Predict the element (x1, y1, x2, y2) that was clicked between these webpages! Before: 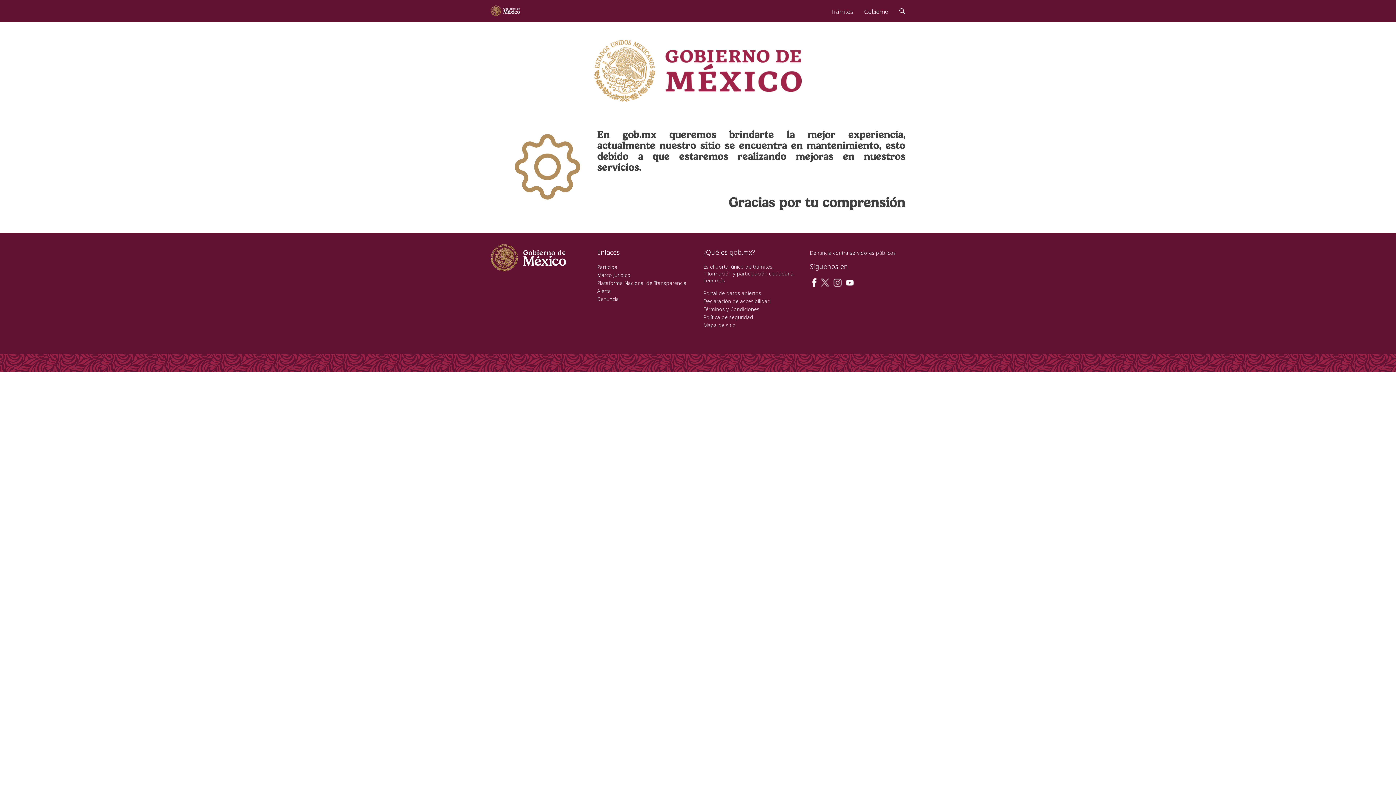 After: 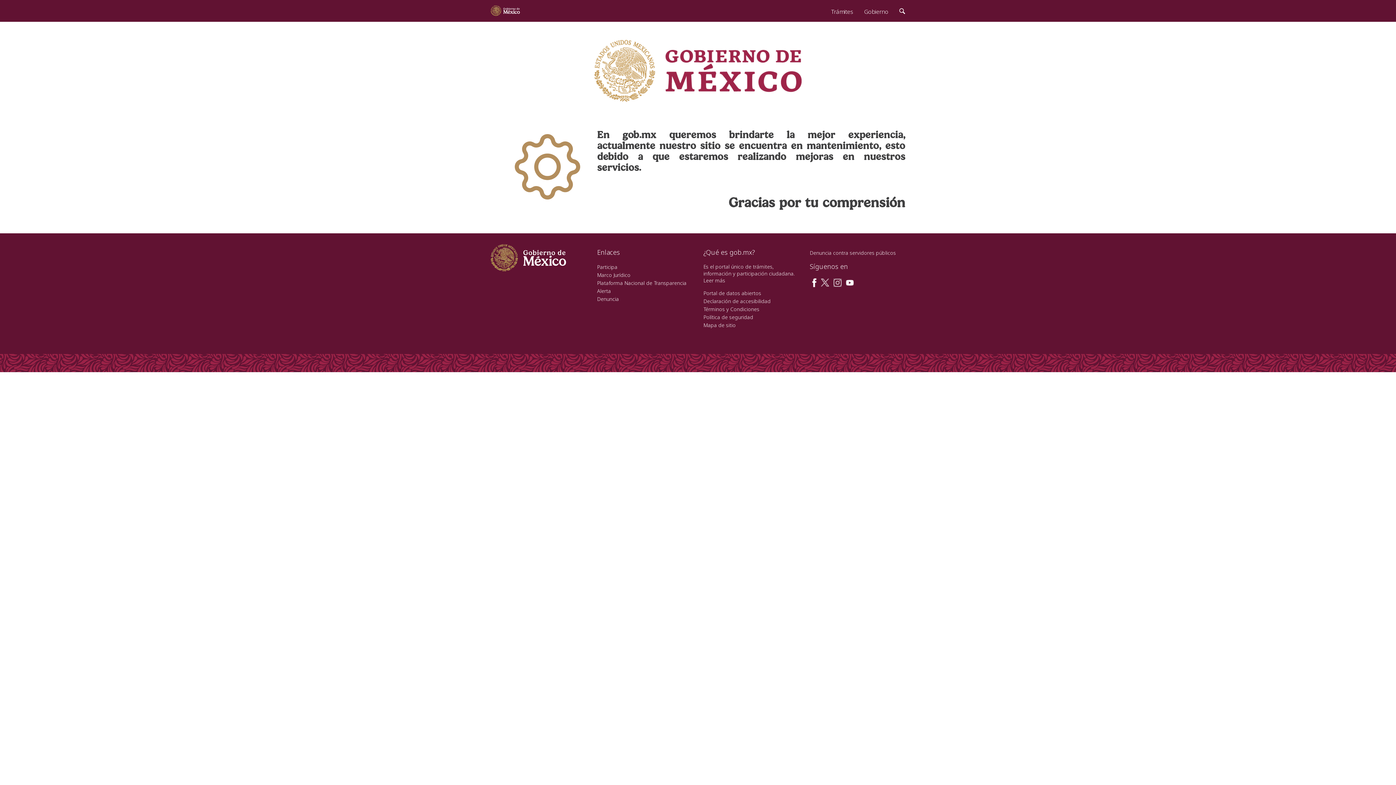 Action: bbox: (833, 278, 842, 285)